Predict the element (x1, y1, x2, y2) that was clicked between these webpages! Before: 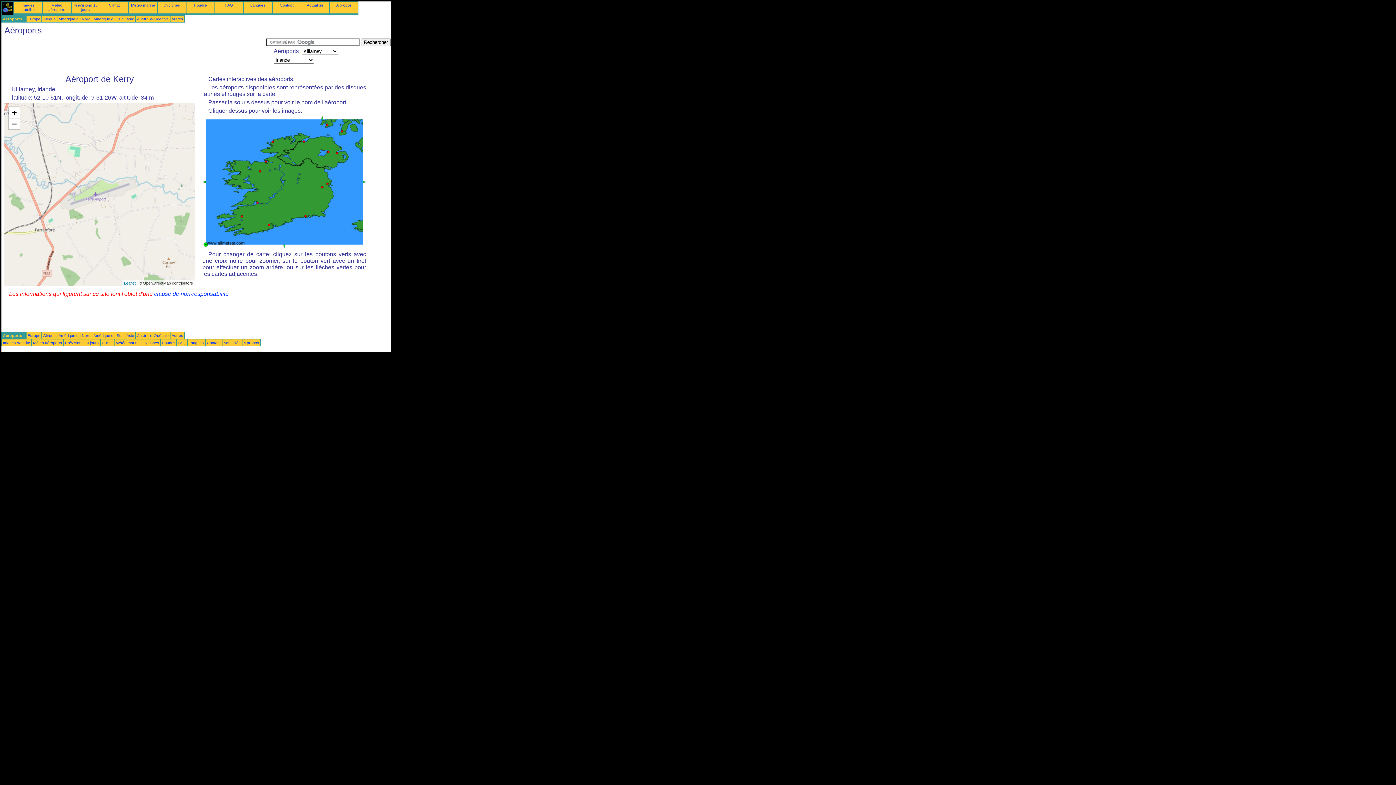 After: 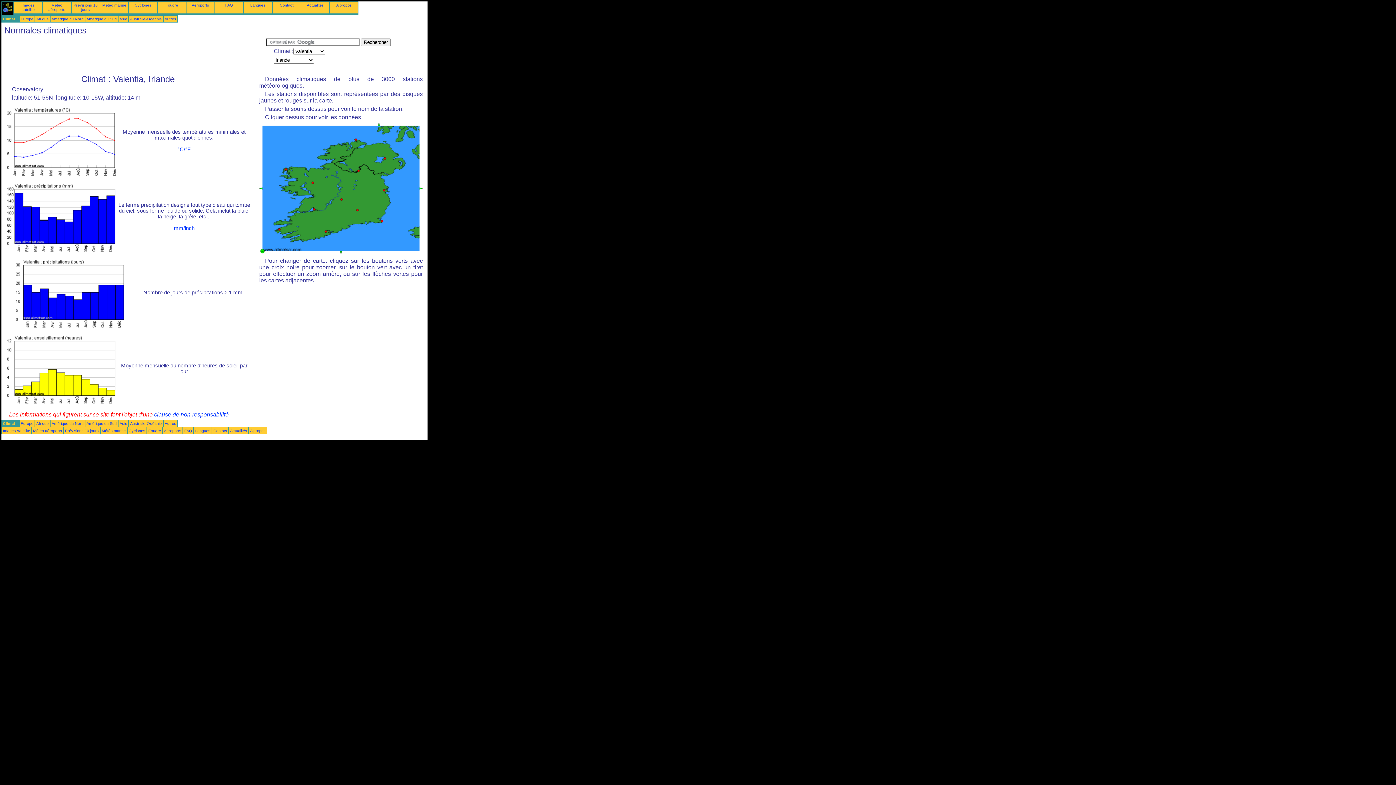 Action: bbox: (101, 340, 112, 345) label: Climat